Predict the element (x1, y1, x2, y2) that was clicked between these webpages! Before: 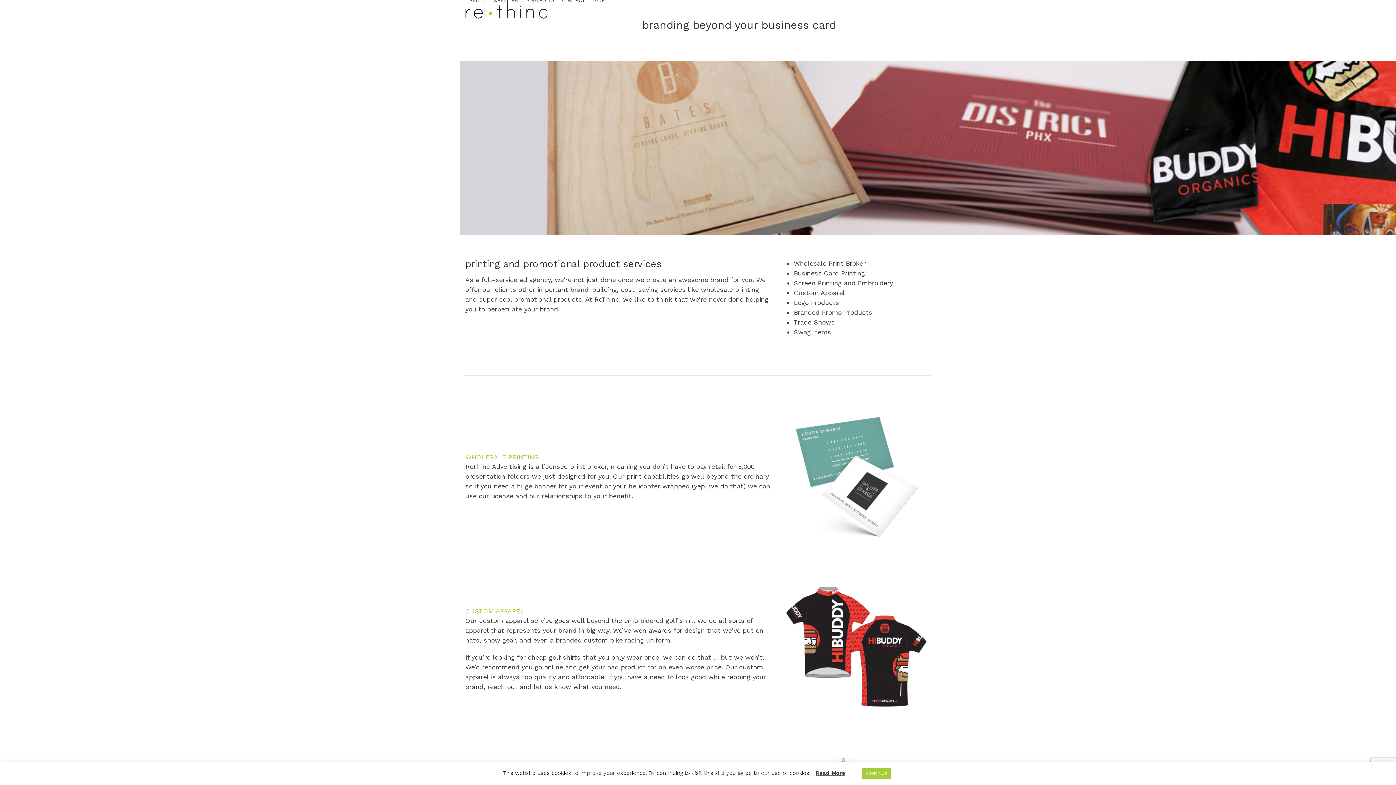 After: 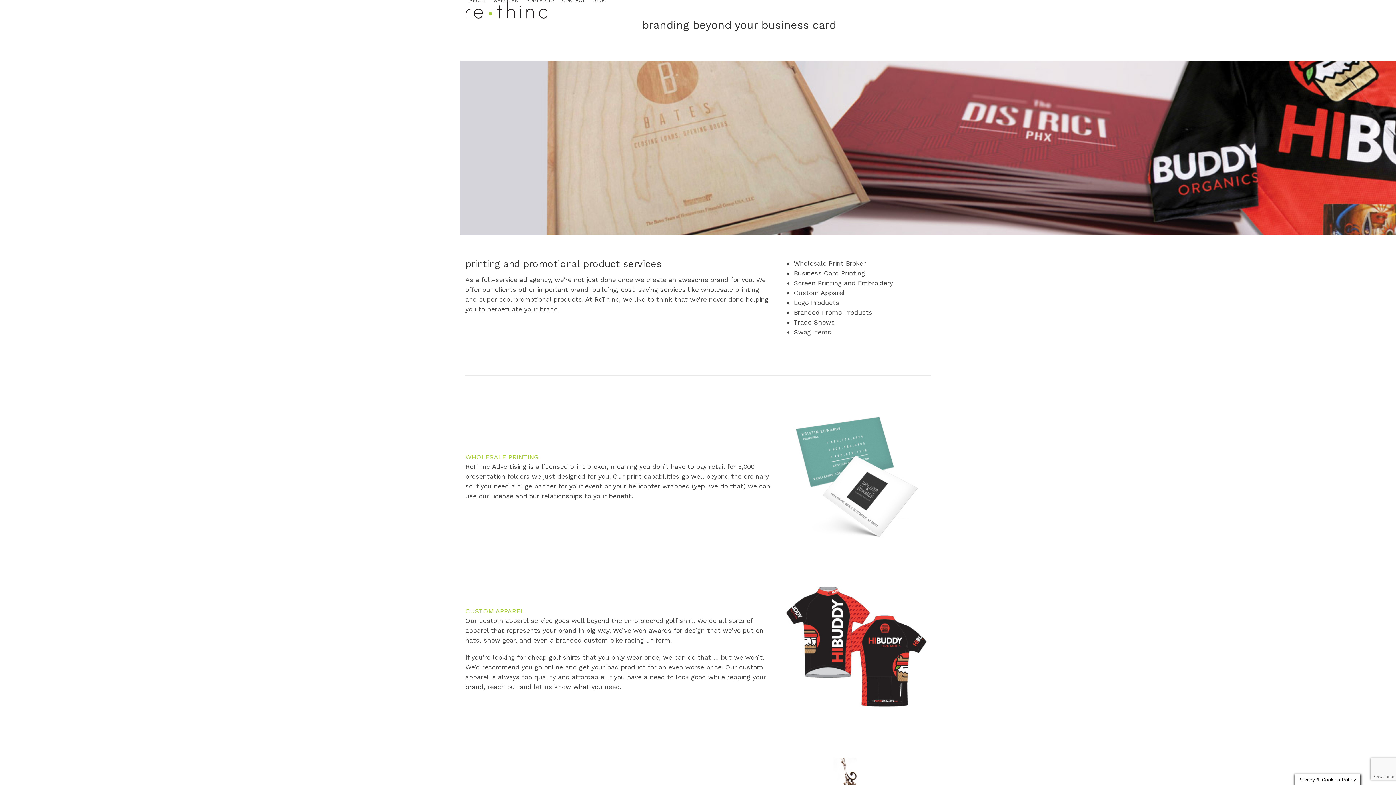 Action: label: CONTINUE bbox: (861, 768, 891, 779)